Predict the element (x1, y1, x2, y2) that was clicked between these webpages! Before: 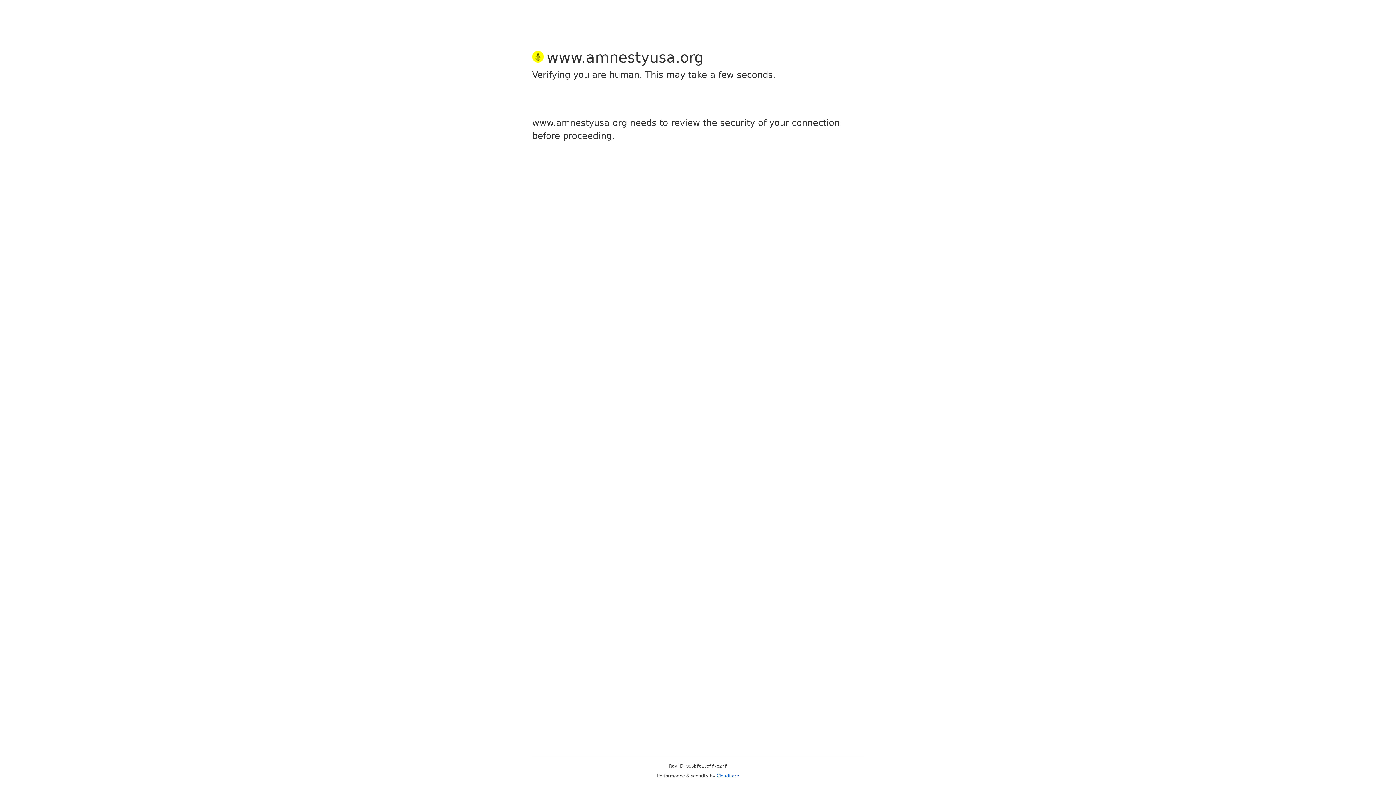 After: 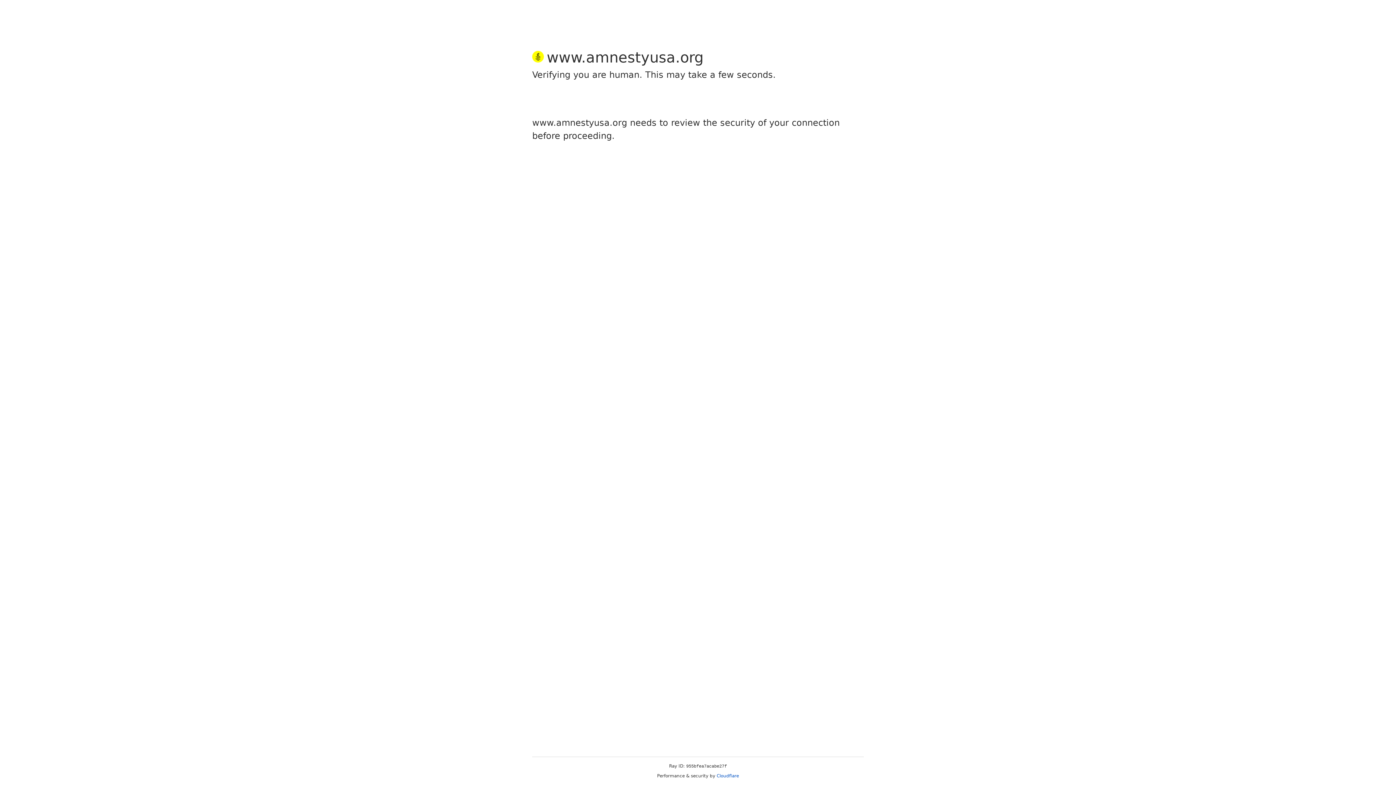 Action: label: Cloudflare bbox: (716, 773, 739, 778)